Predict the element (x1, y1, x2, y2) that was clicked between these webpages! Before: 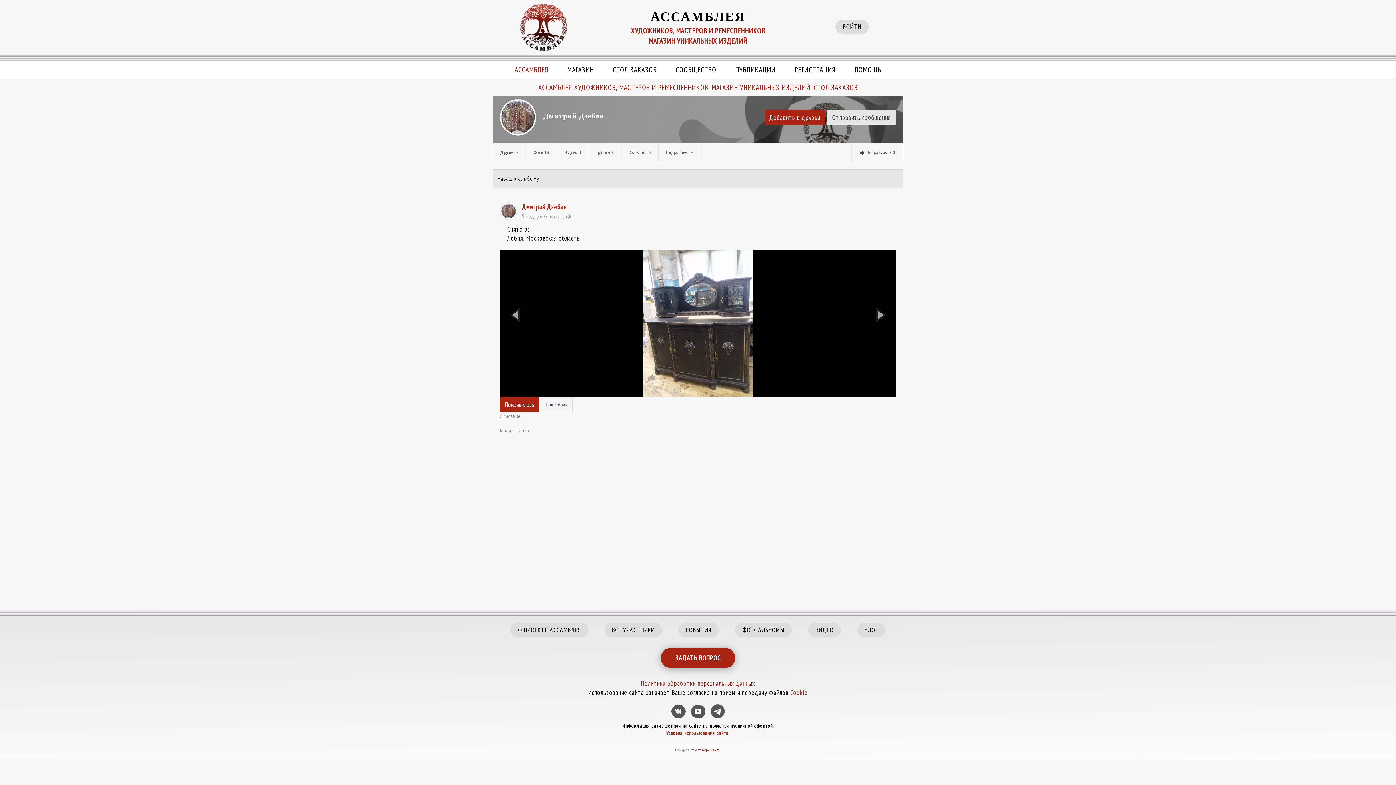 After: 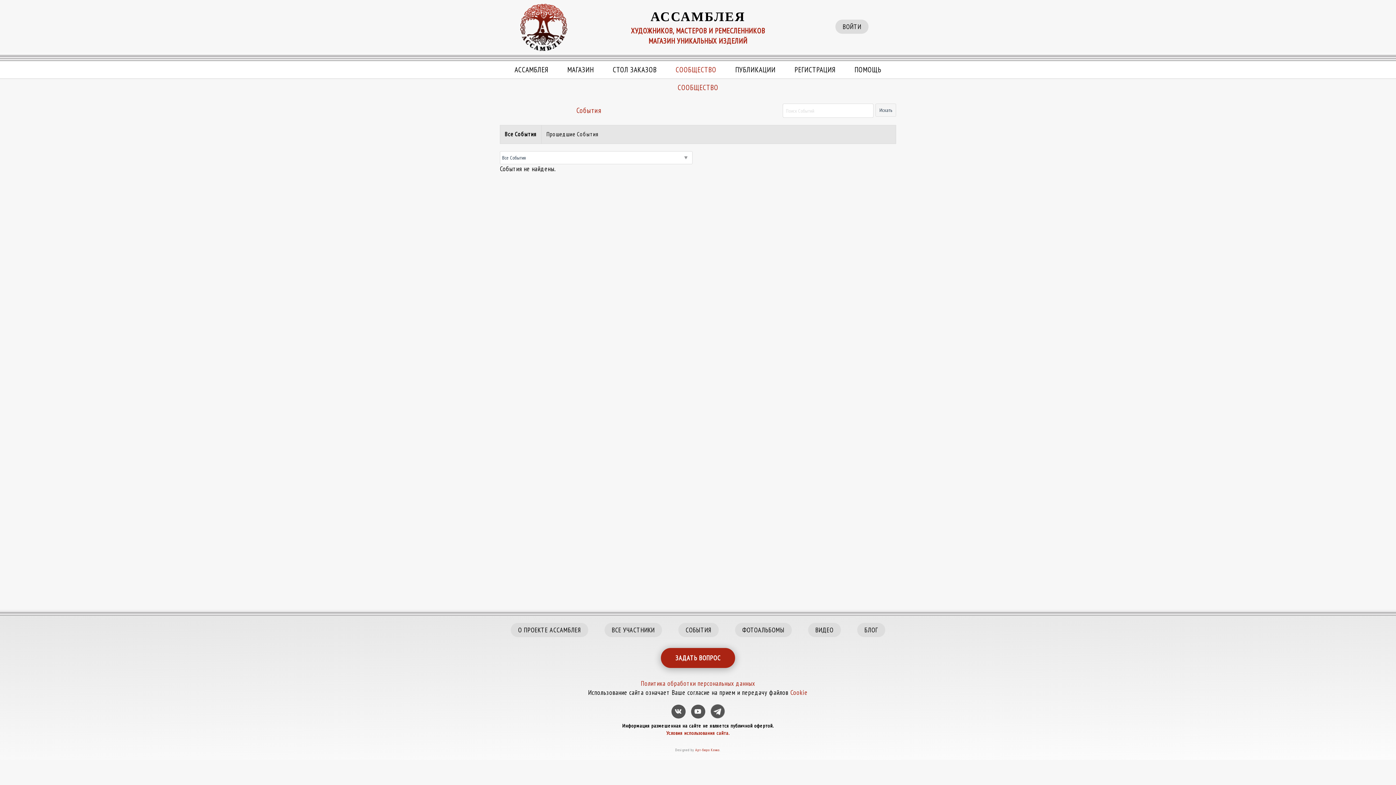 Action: label: СОБЫТИЯ bbox: (678, 623, 718, 637)